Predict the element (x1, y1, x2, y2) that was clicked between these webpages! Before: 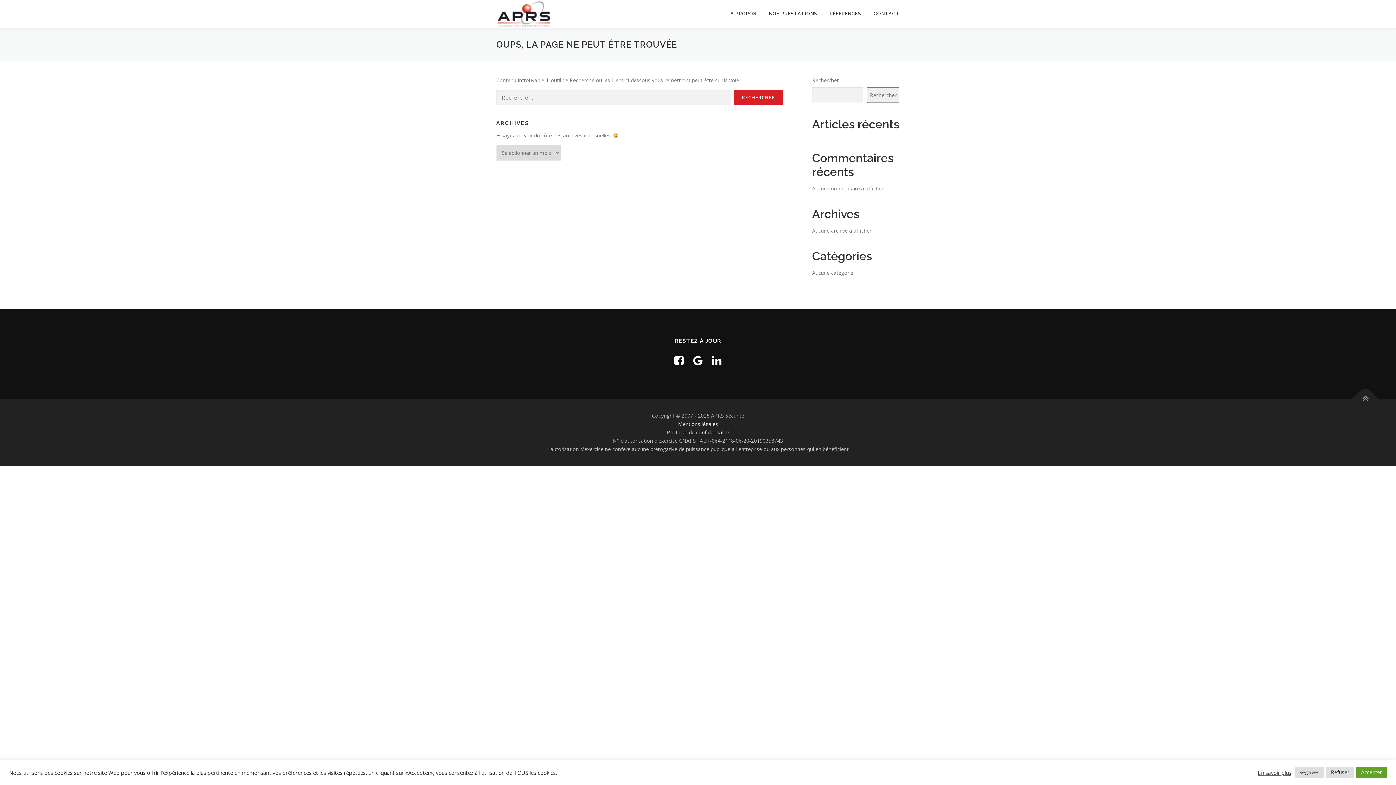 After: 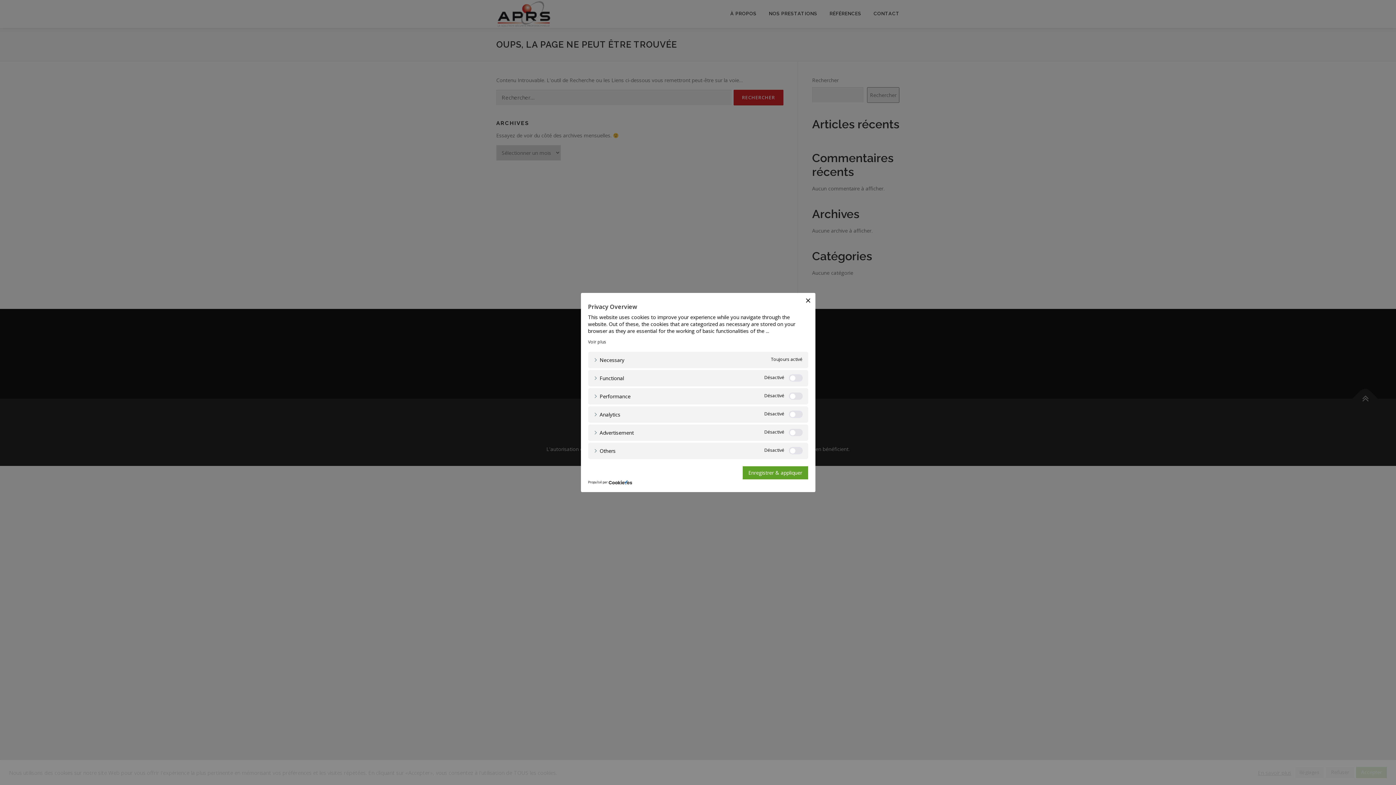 Action: label: Réglages bbox: (1295, 767, 1324, 778)